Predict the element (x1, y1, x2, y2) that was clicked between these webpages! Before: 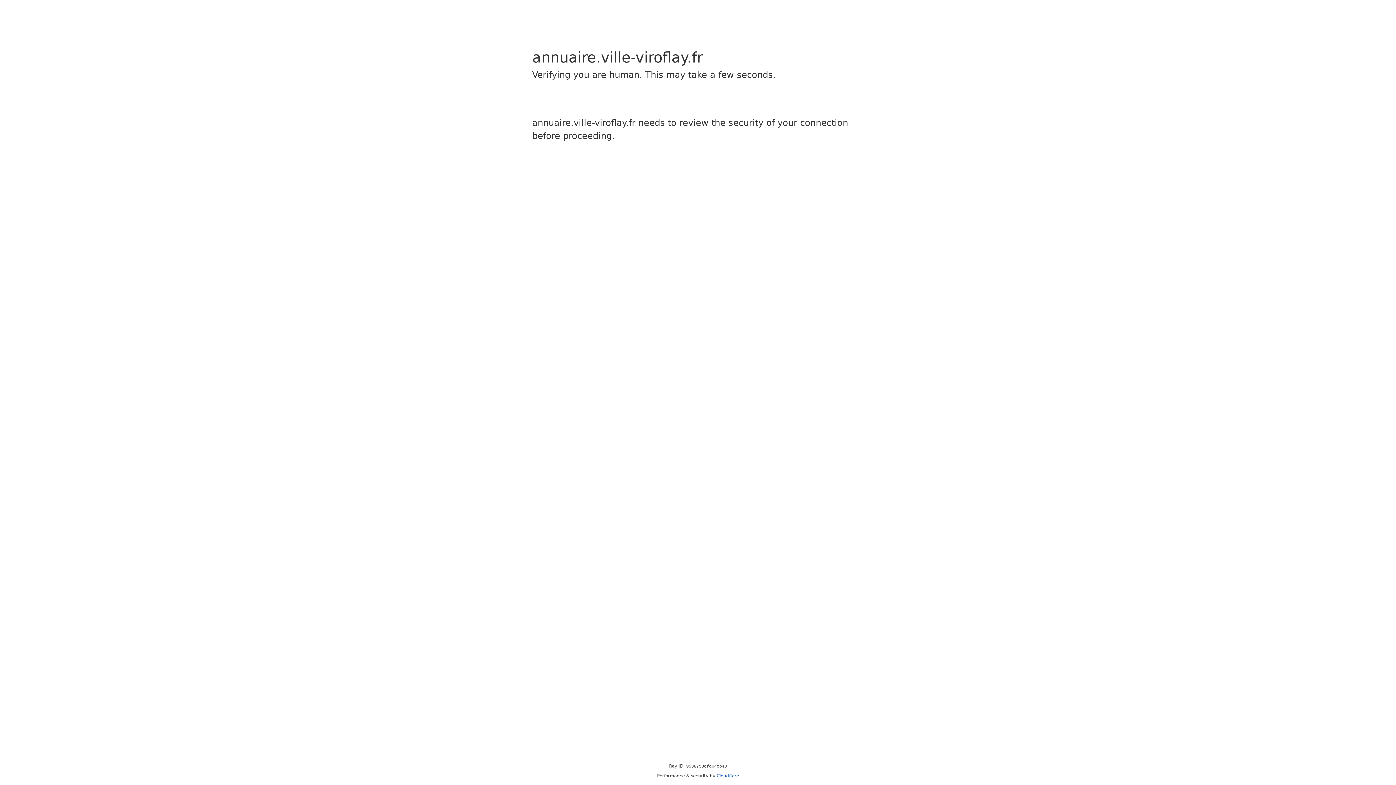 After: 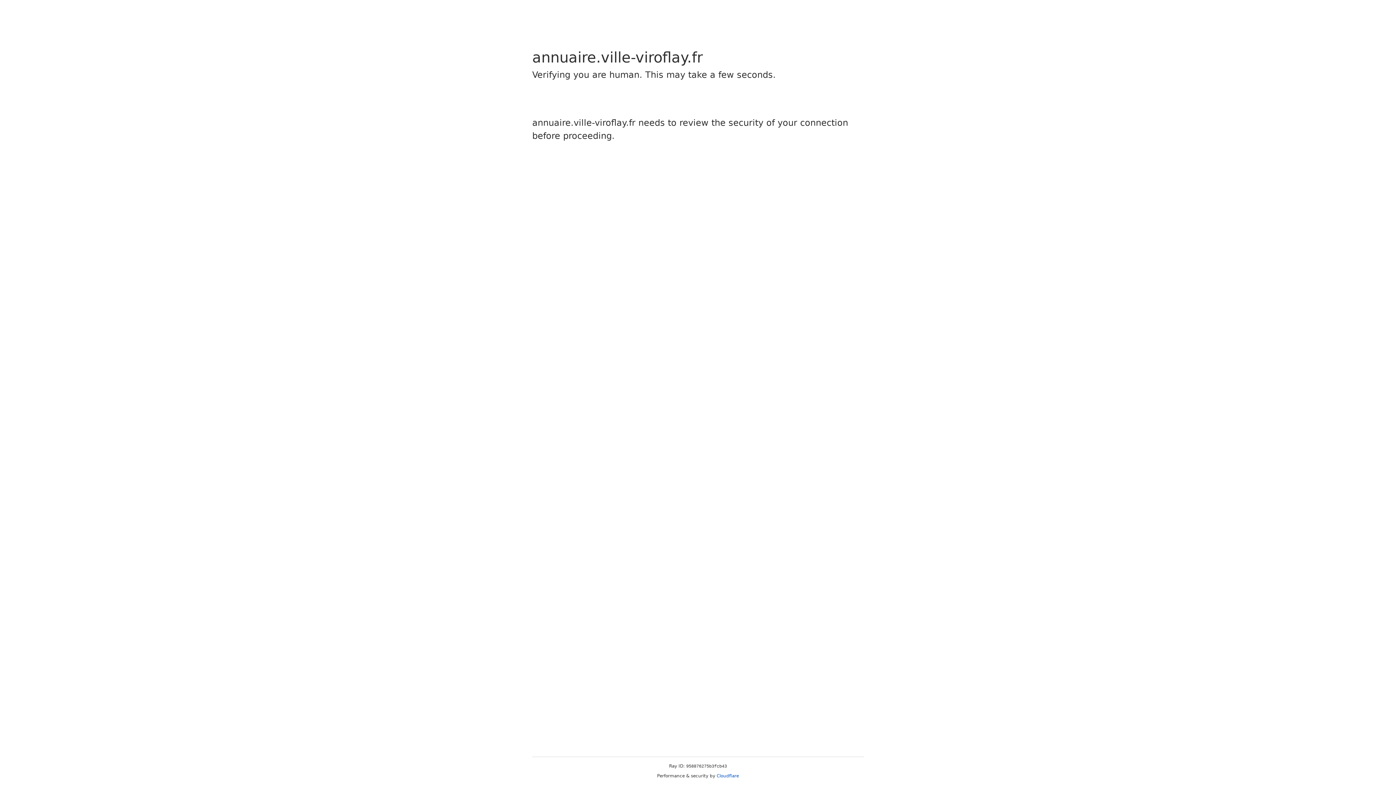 Action: label: Cloudflare bbox: (716, 773, 739, 778)